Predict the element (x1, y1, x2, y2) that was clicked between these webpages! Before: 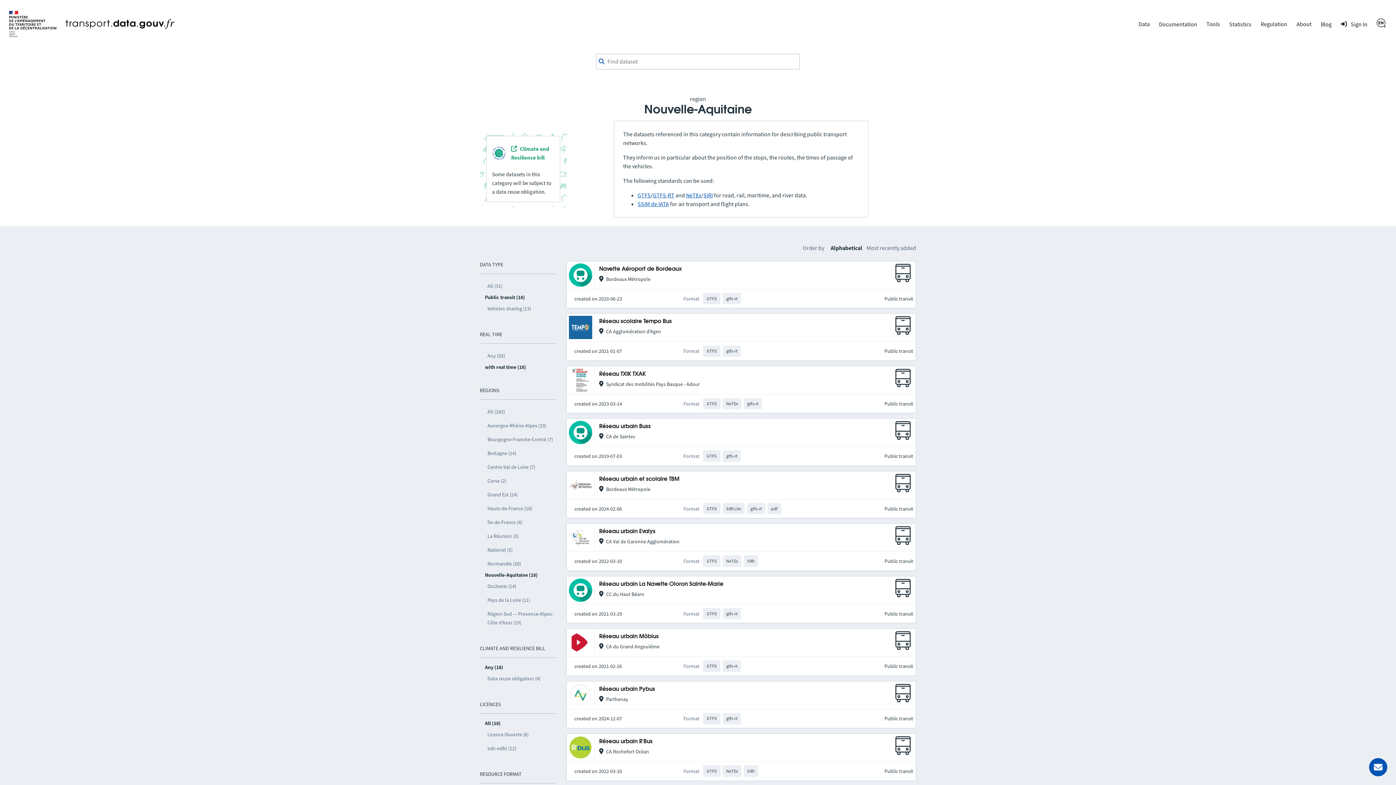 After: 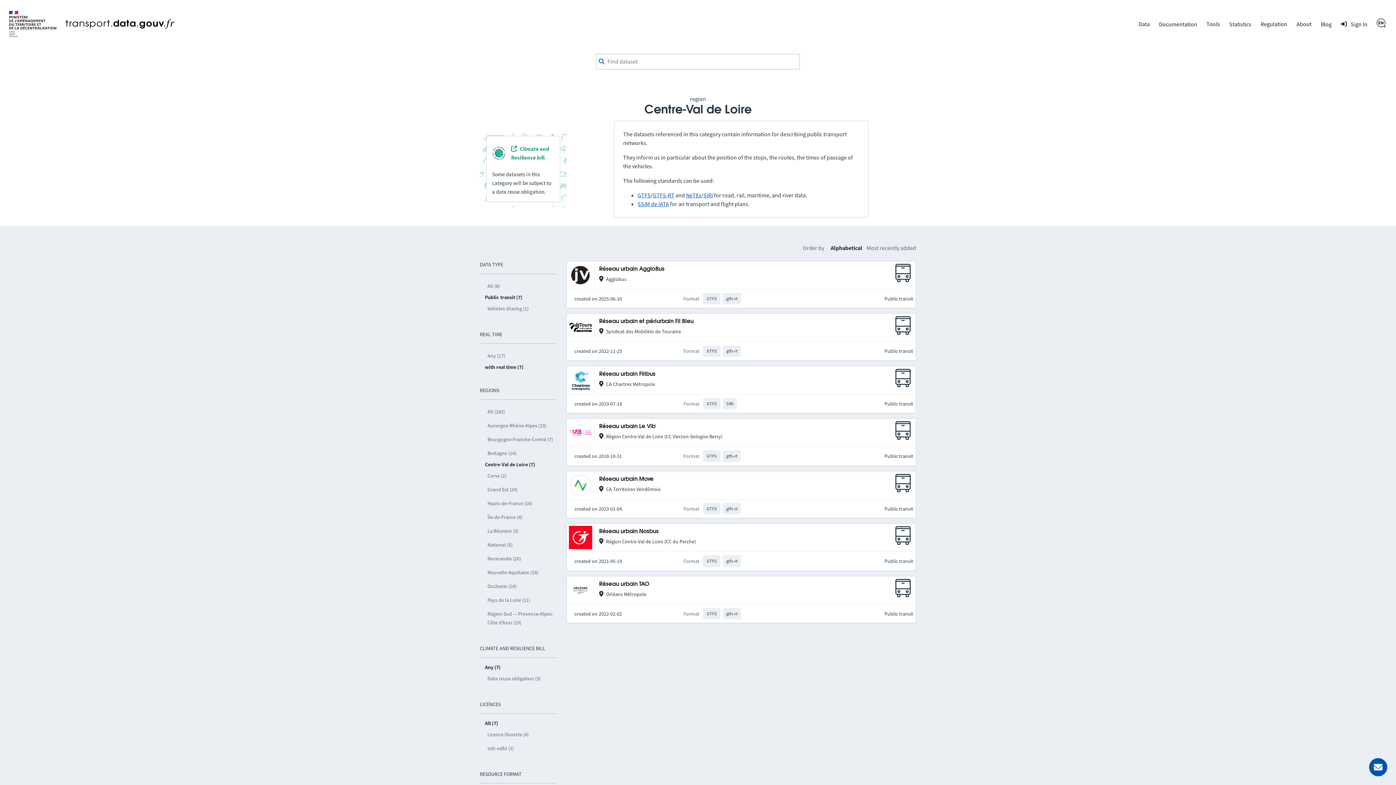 Action: bbox: (485, 460, 556, 474) label: Centre-Val de Loire (7)